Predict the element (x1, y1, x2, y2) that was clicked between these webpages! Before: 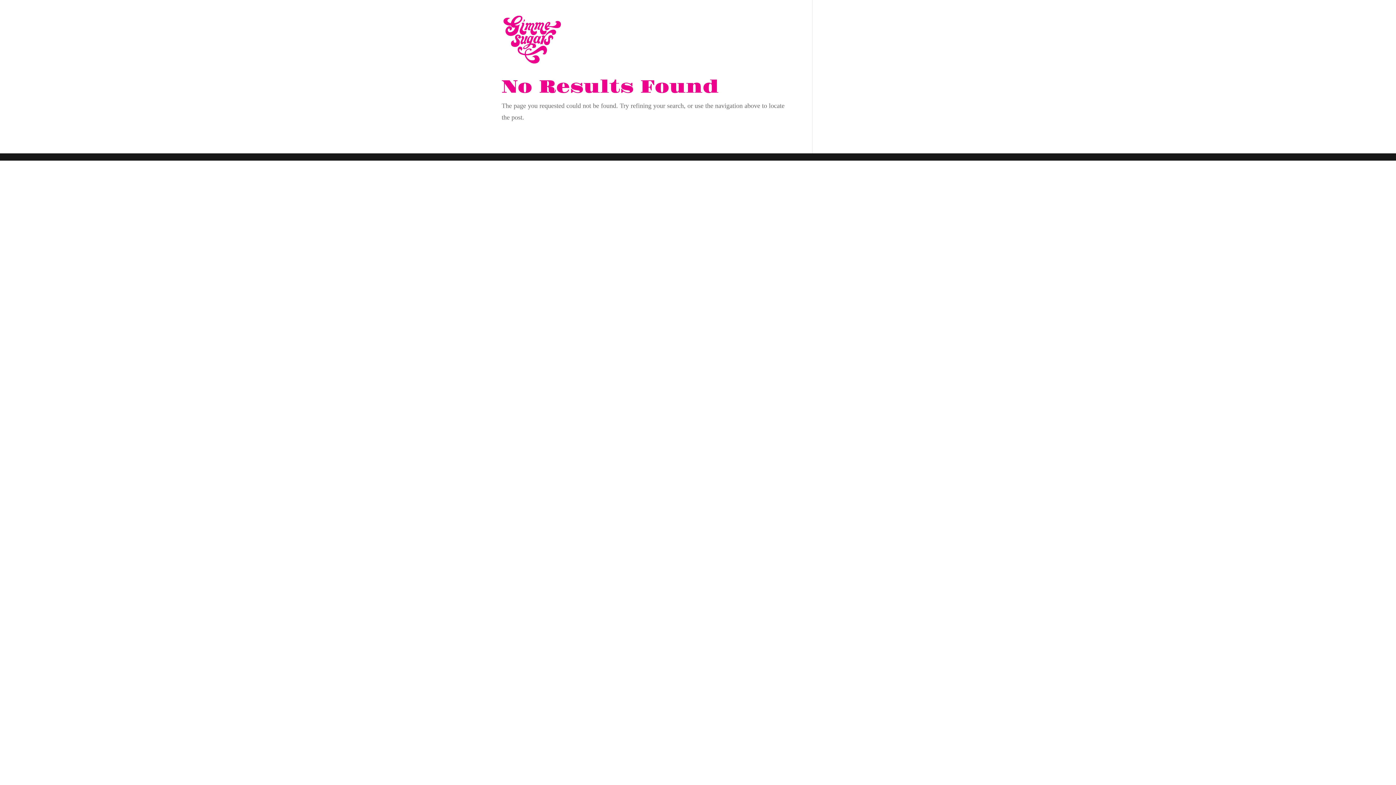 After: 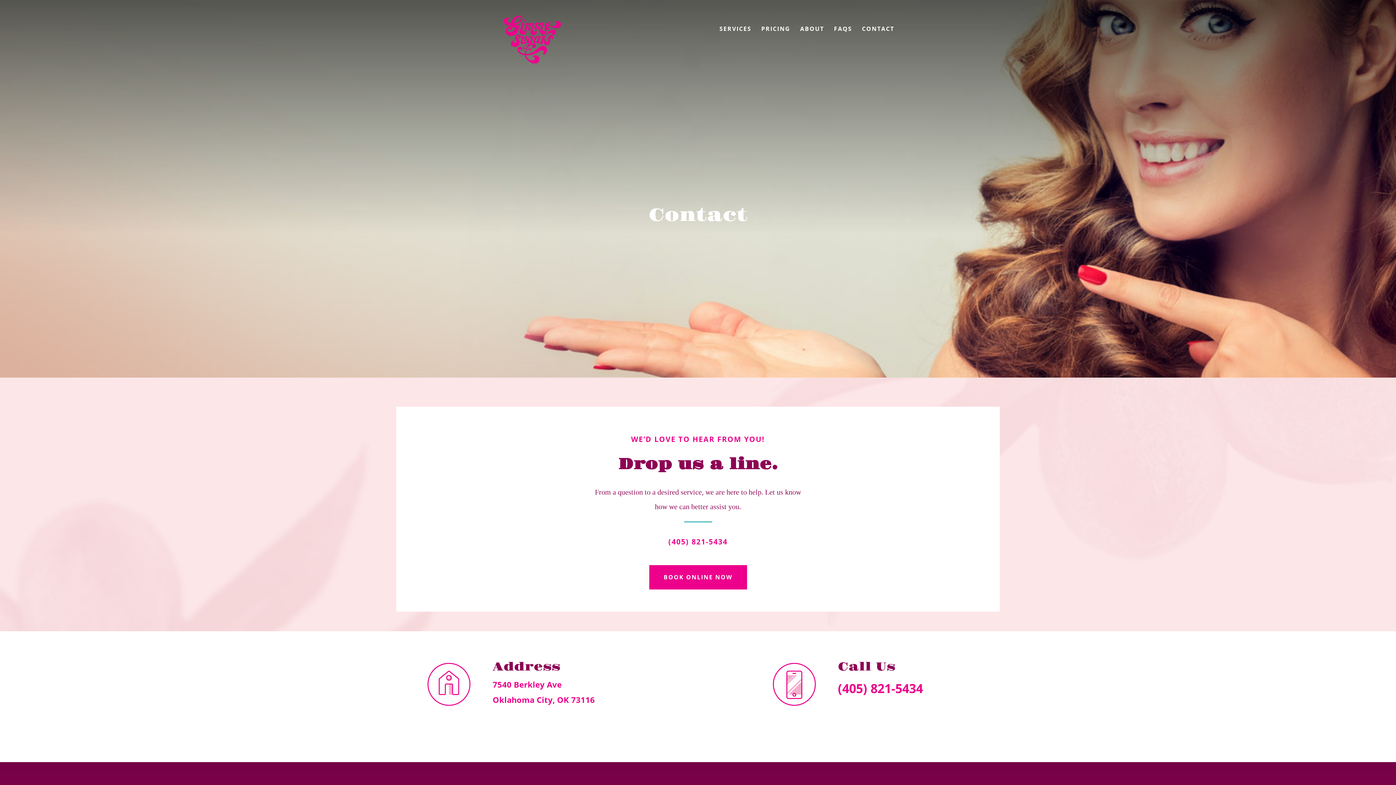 Action: label: CONTACT bbox: (860, 26, 894, 57)